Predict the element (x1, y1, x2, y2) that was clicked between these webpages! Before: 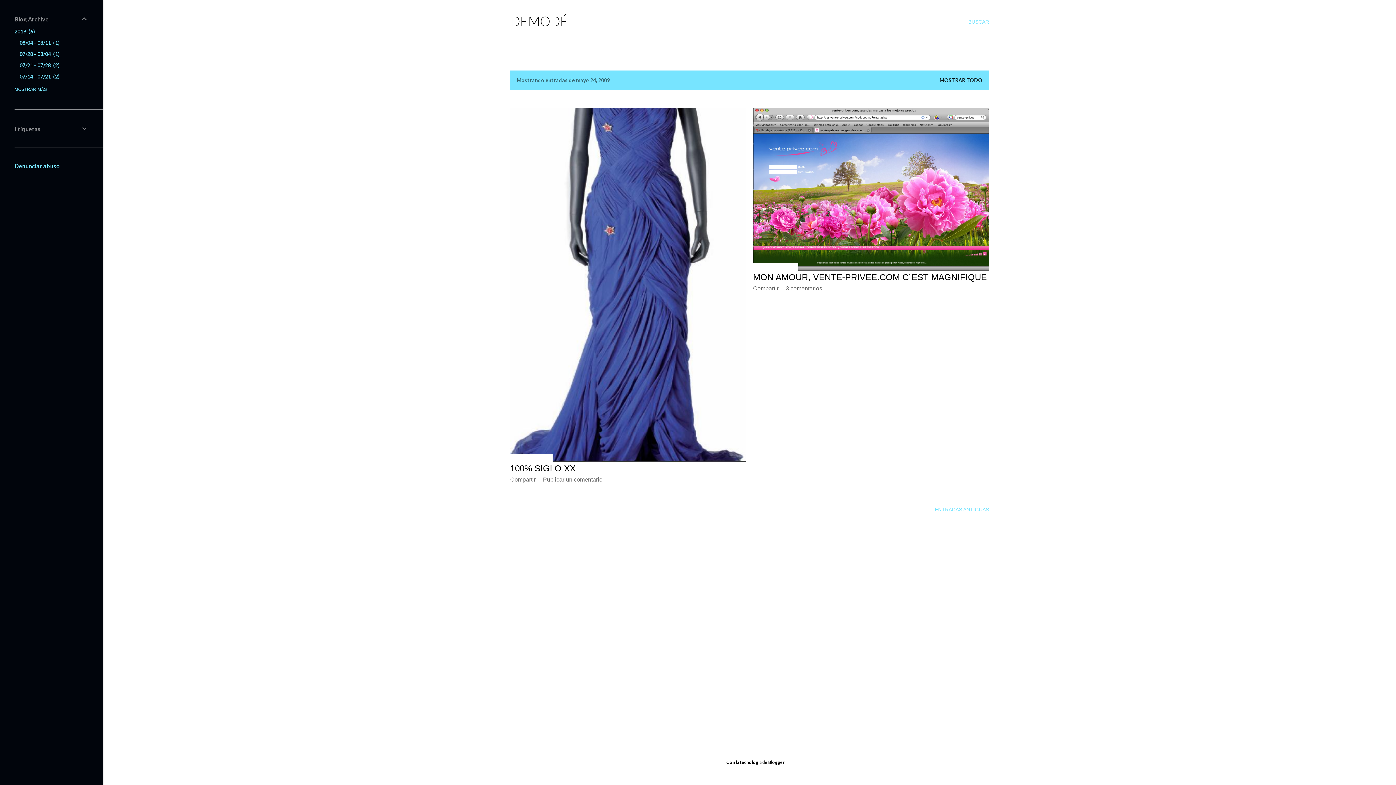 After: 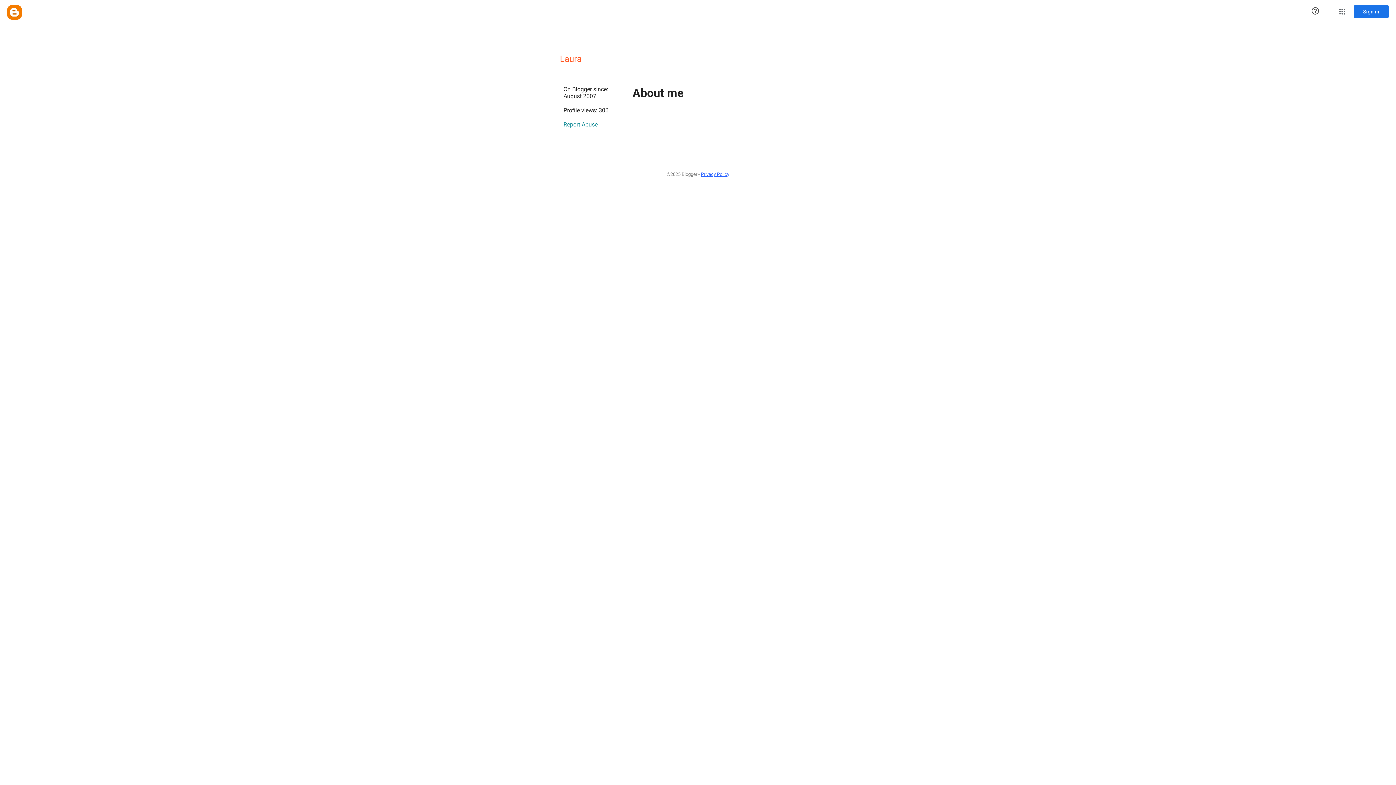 Action: bbox: (782, 265, 792, 270) label: Laura